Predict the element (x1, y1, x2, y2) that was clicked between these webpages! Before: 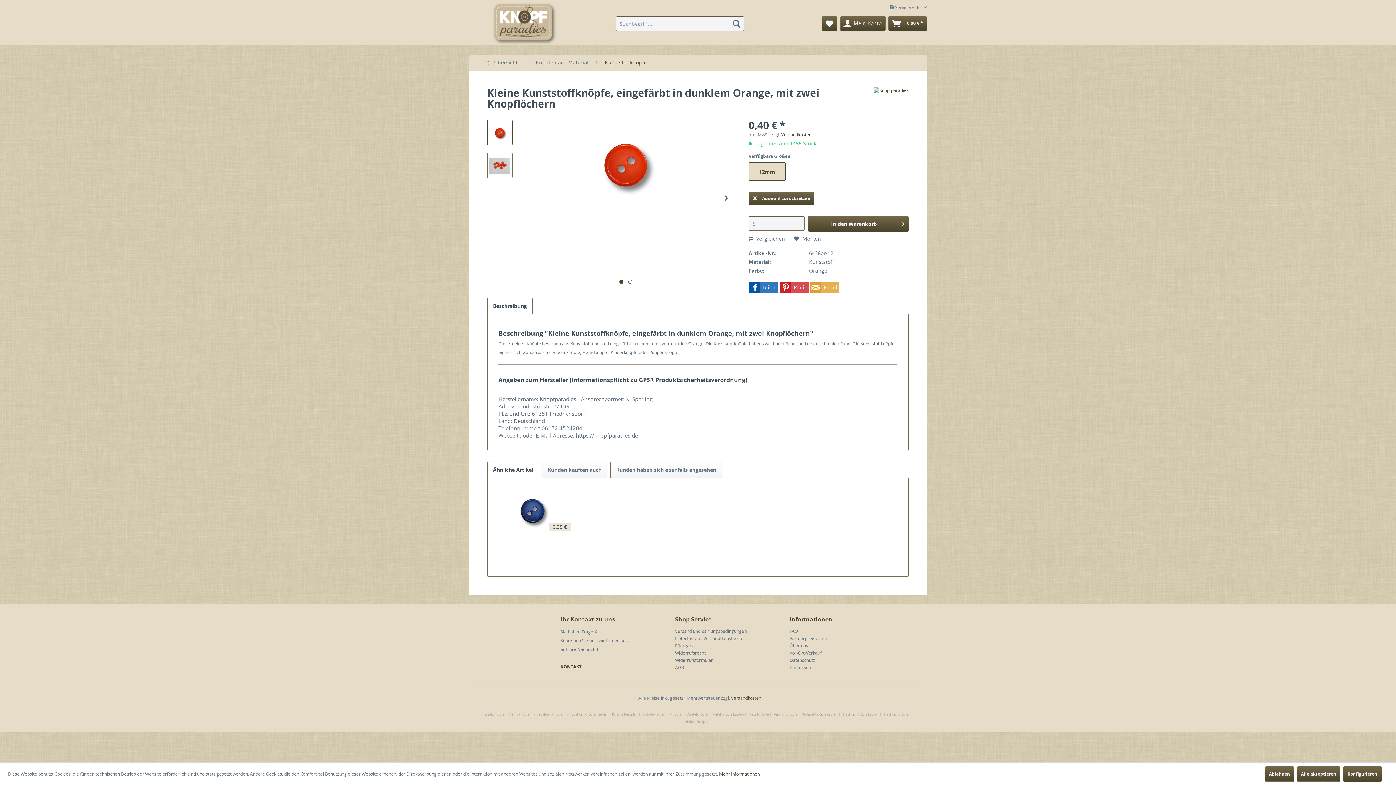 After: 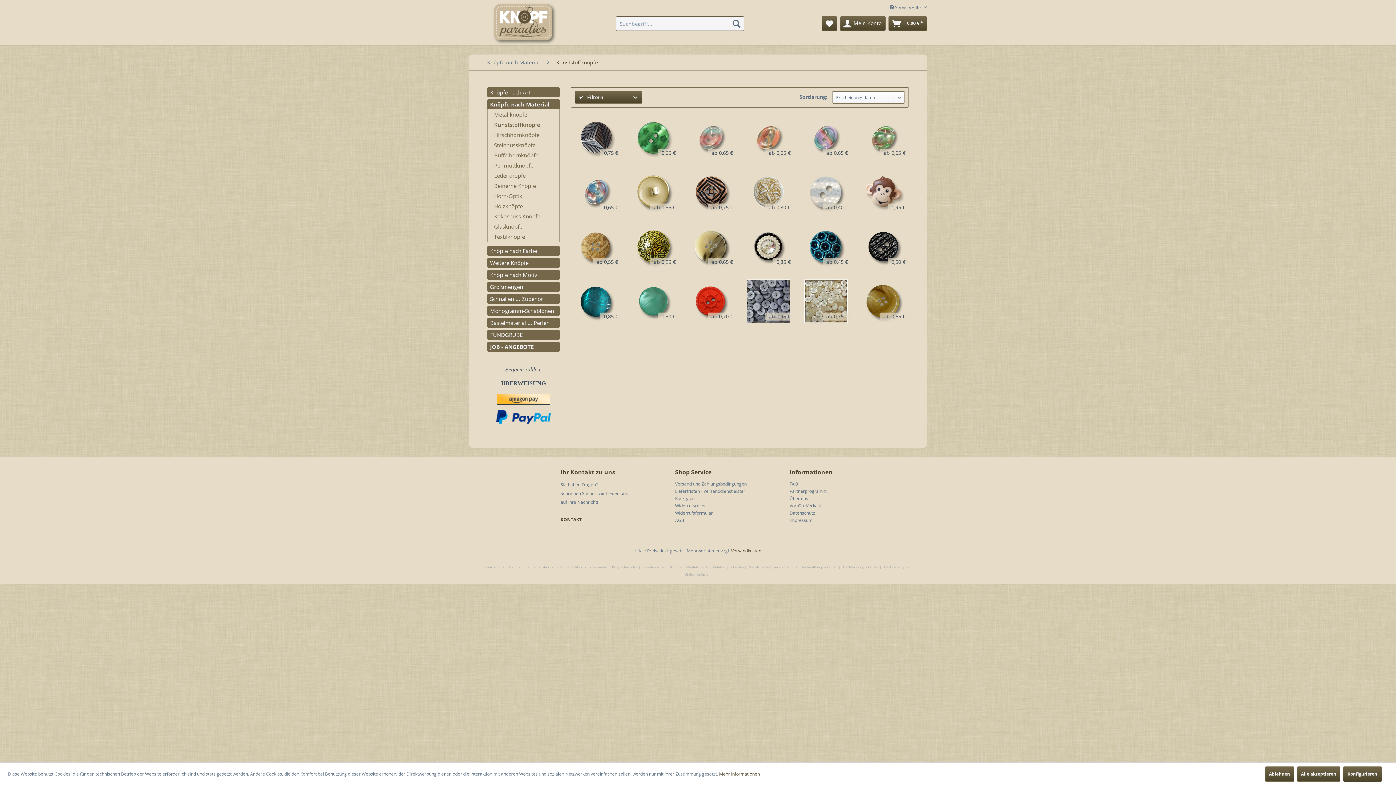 Action: bbox: (483, 54, 528, 70) label:  Übersicht